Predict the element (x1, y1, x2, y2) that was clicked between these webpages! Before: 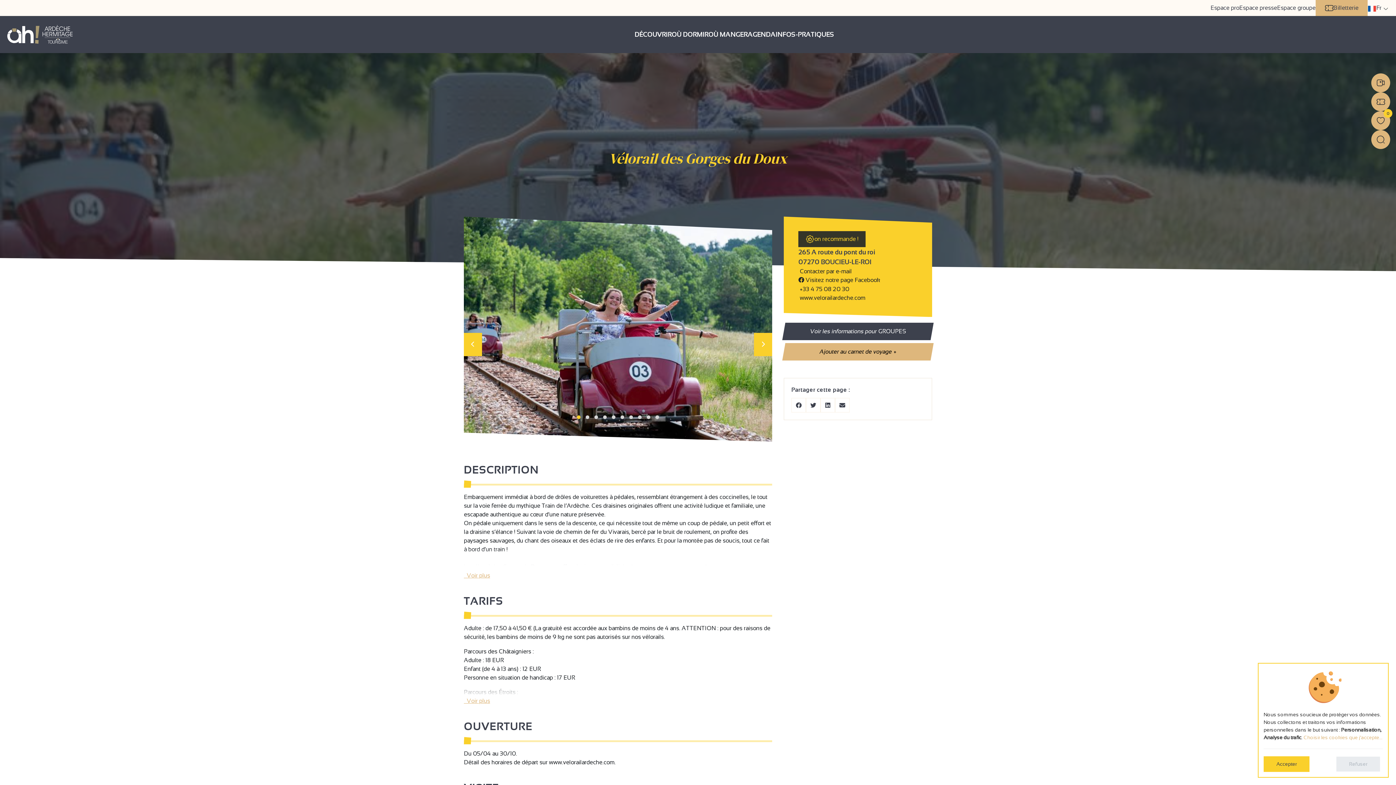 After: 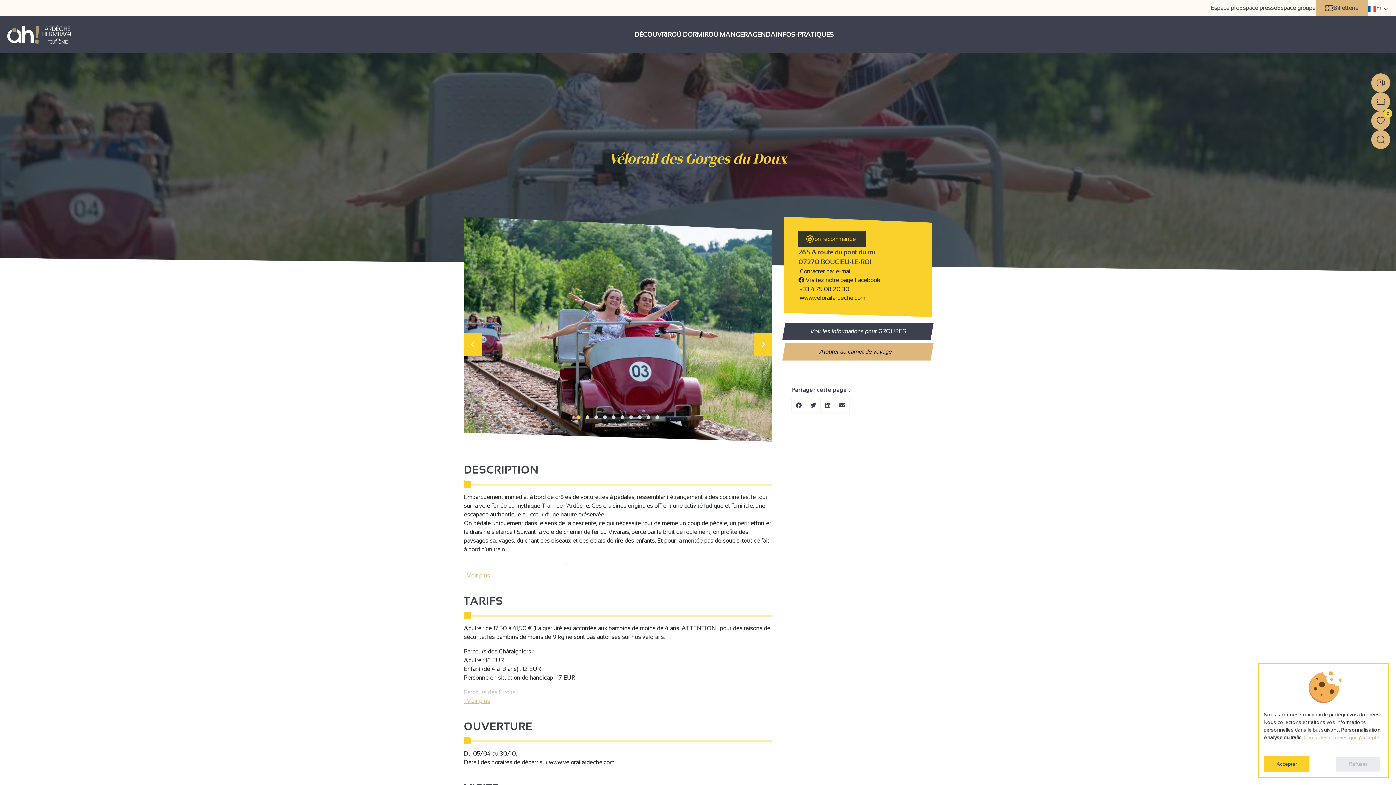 Action: bbox: (1371, 92, 1390, 111)